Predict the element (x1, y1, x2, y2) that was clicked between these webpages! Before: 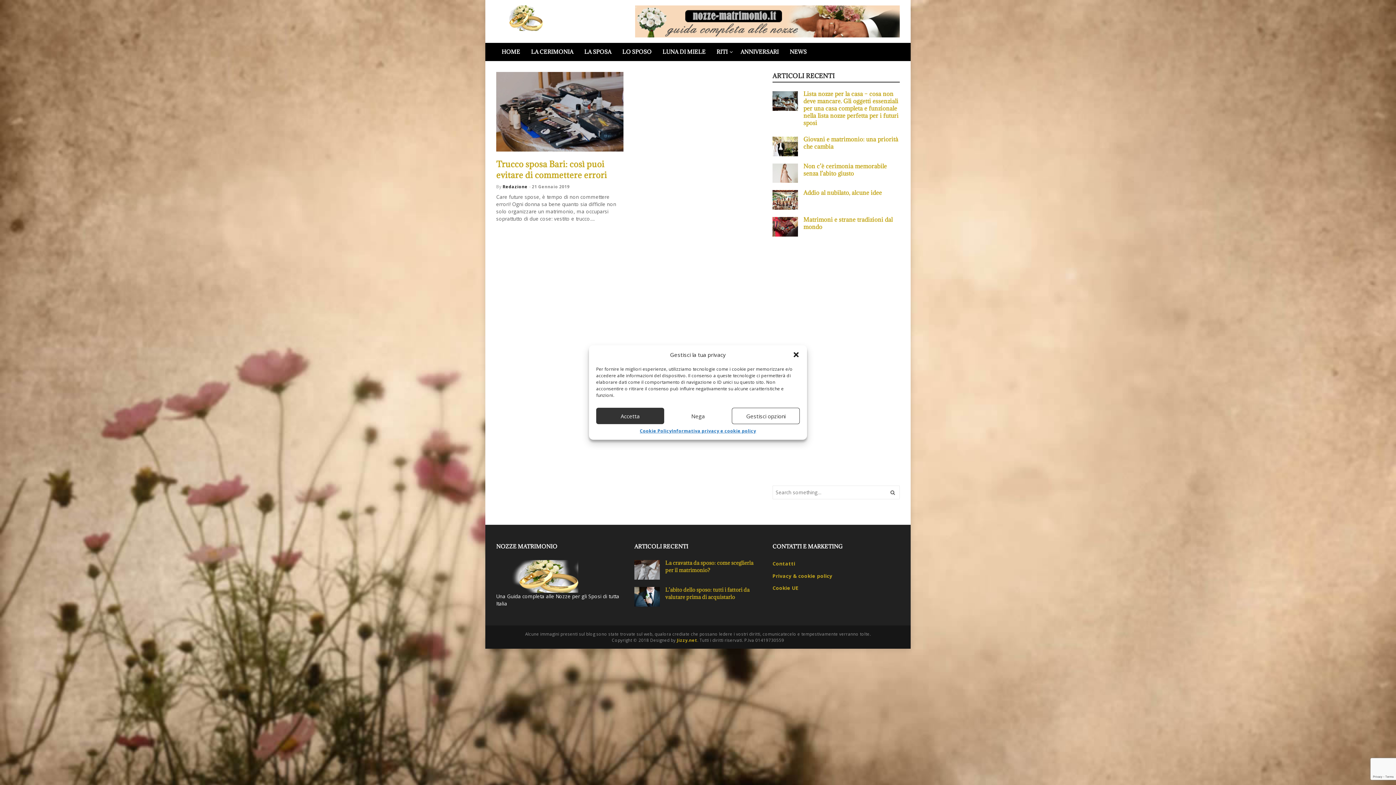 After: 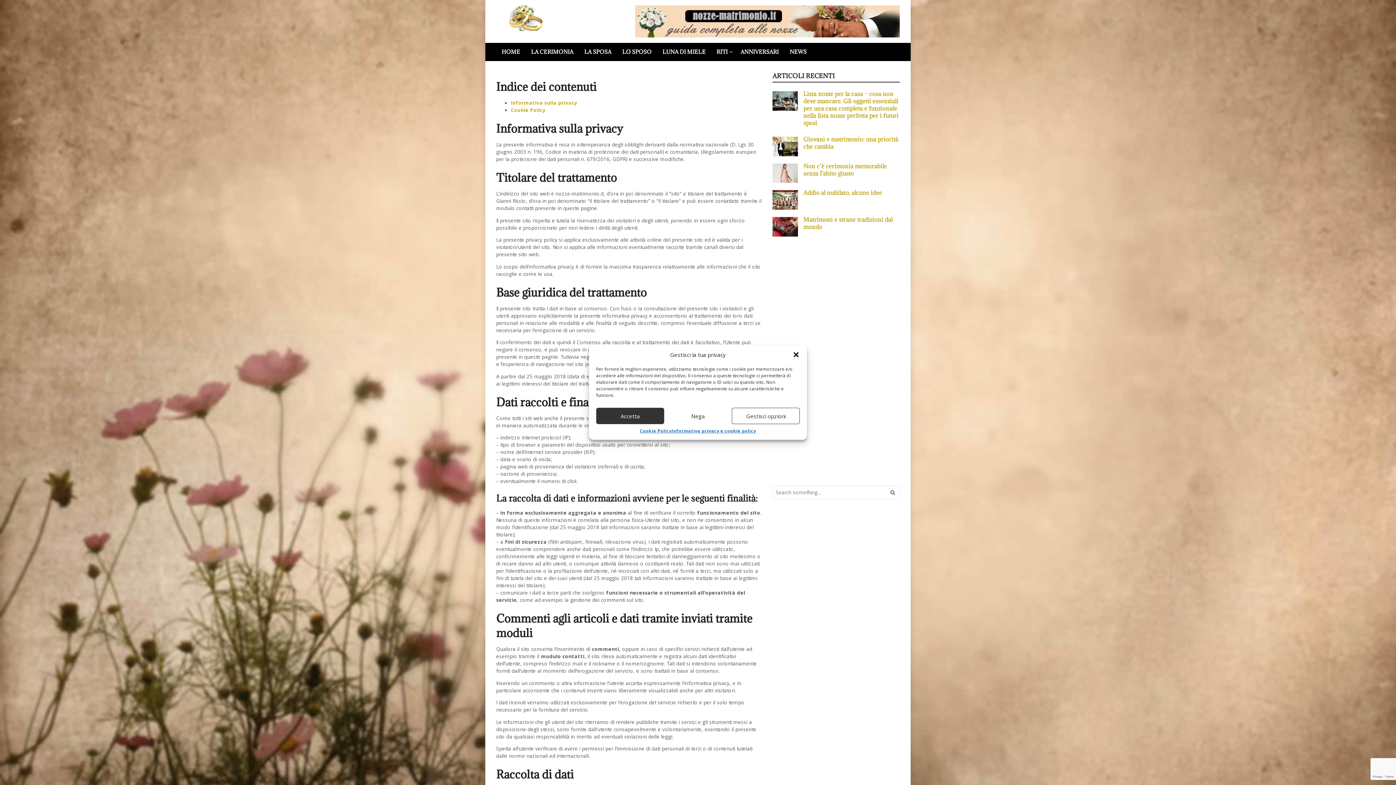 Action: bbox: (772, 572, 832, 579) label: Privacy & cookie policy